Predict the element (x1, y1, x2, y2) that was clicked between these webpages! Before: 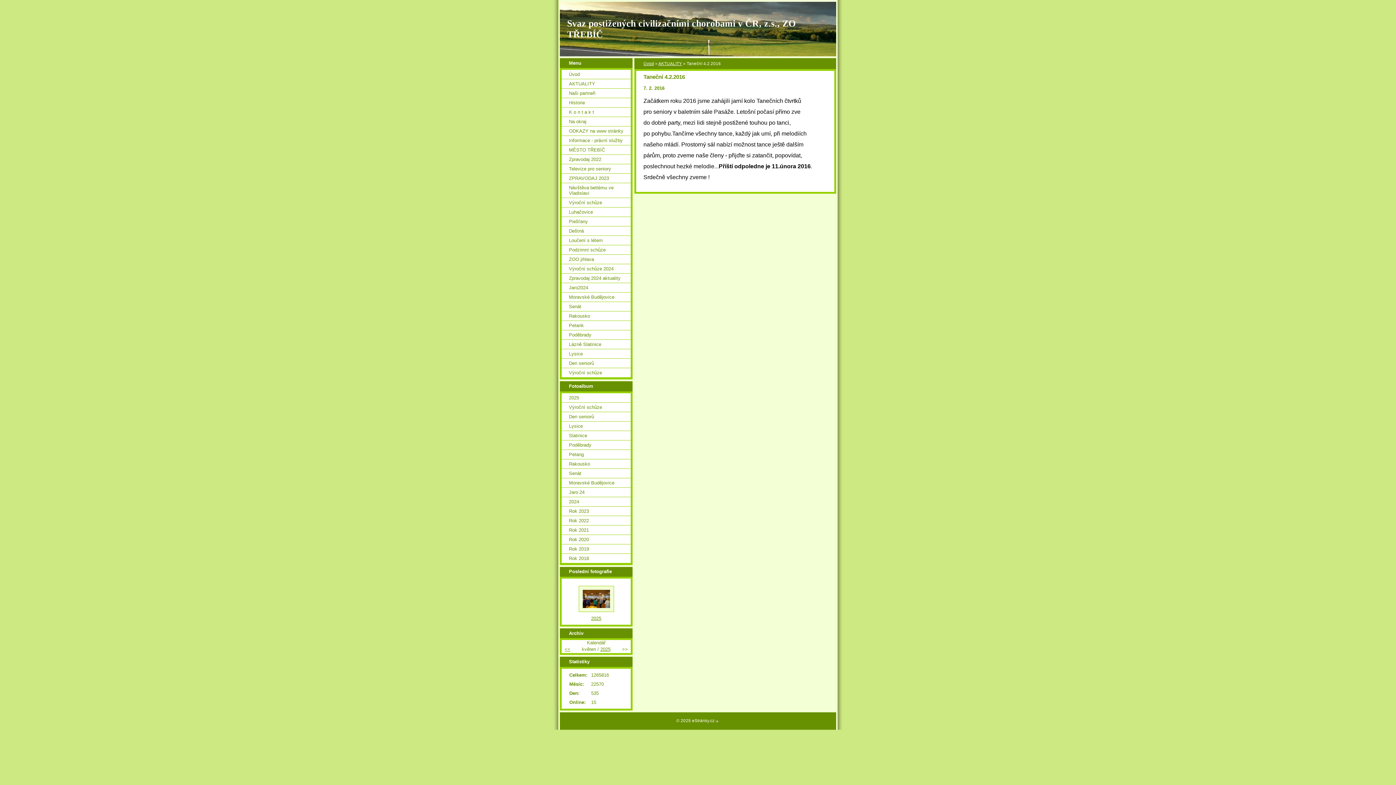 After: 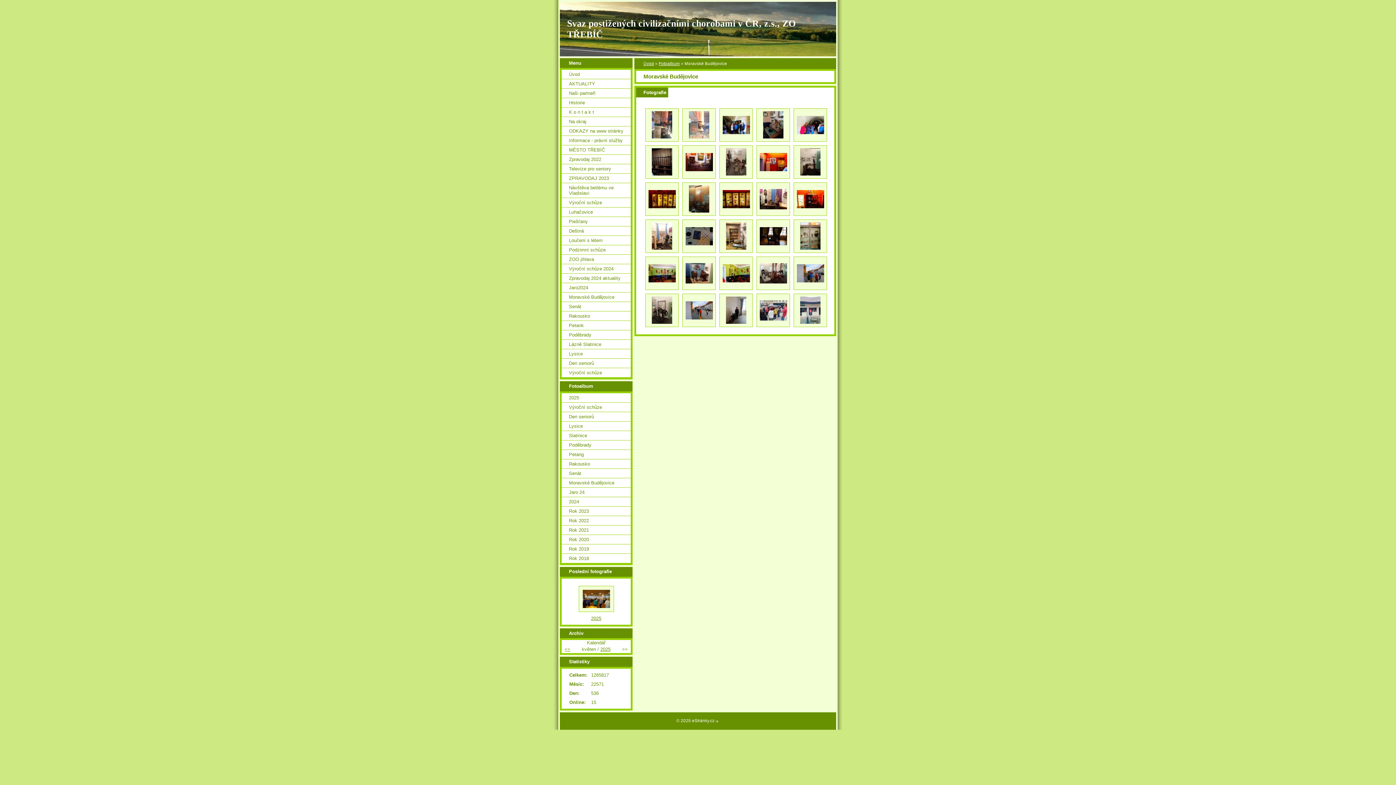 Action: bbox: (561, 478, 630, 487) label: Moravské Budějovice